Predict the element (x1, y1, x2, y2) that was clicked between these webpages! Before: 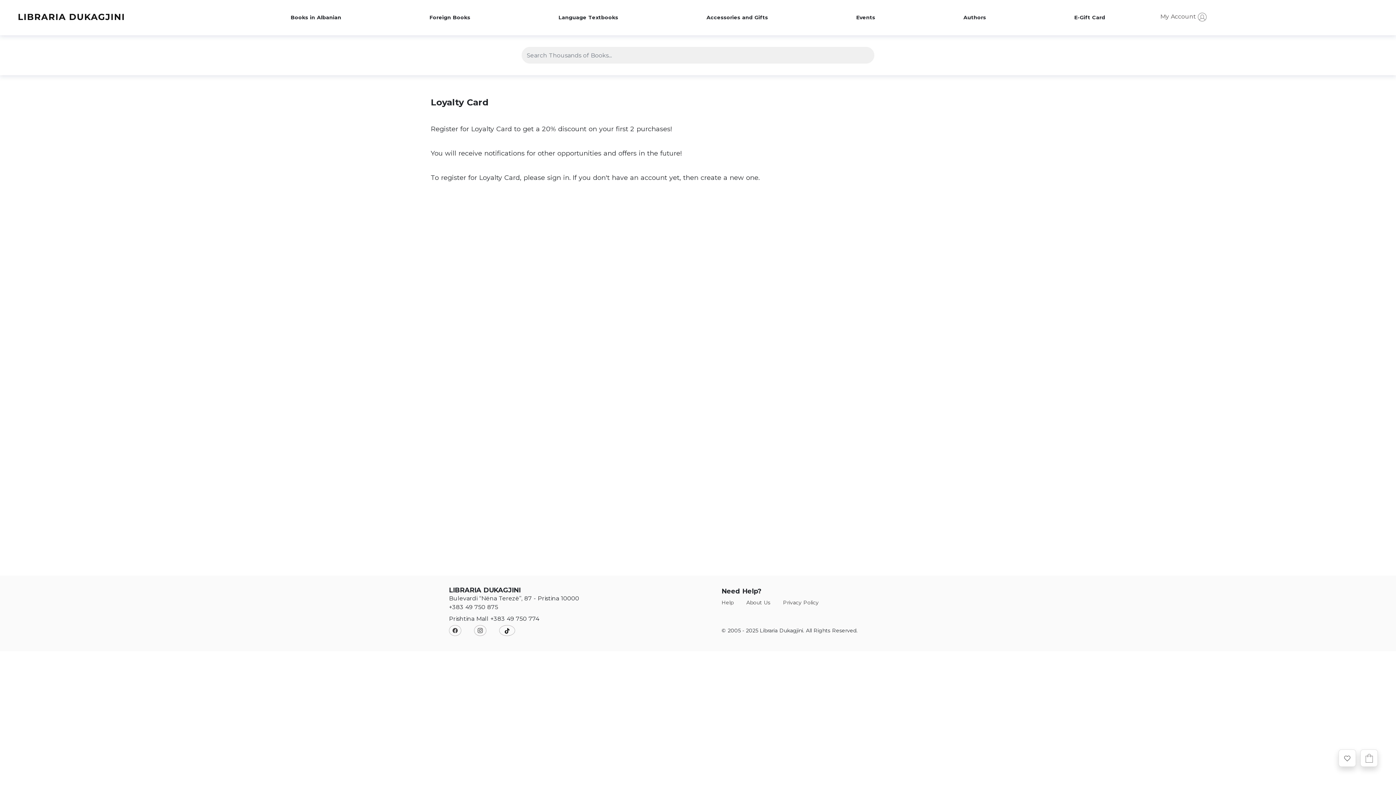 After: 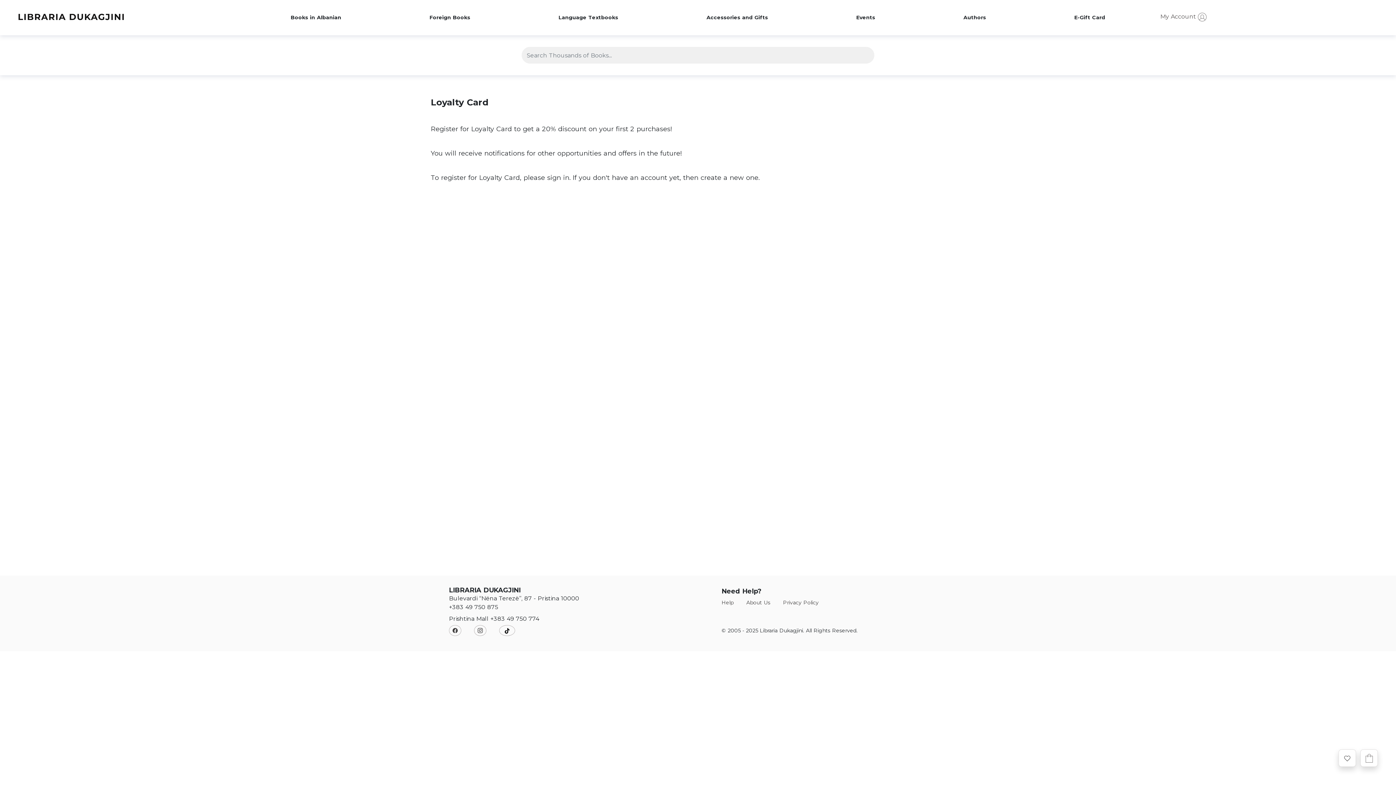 Action: bbox: (449, 625, 461, 636)